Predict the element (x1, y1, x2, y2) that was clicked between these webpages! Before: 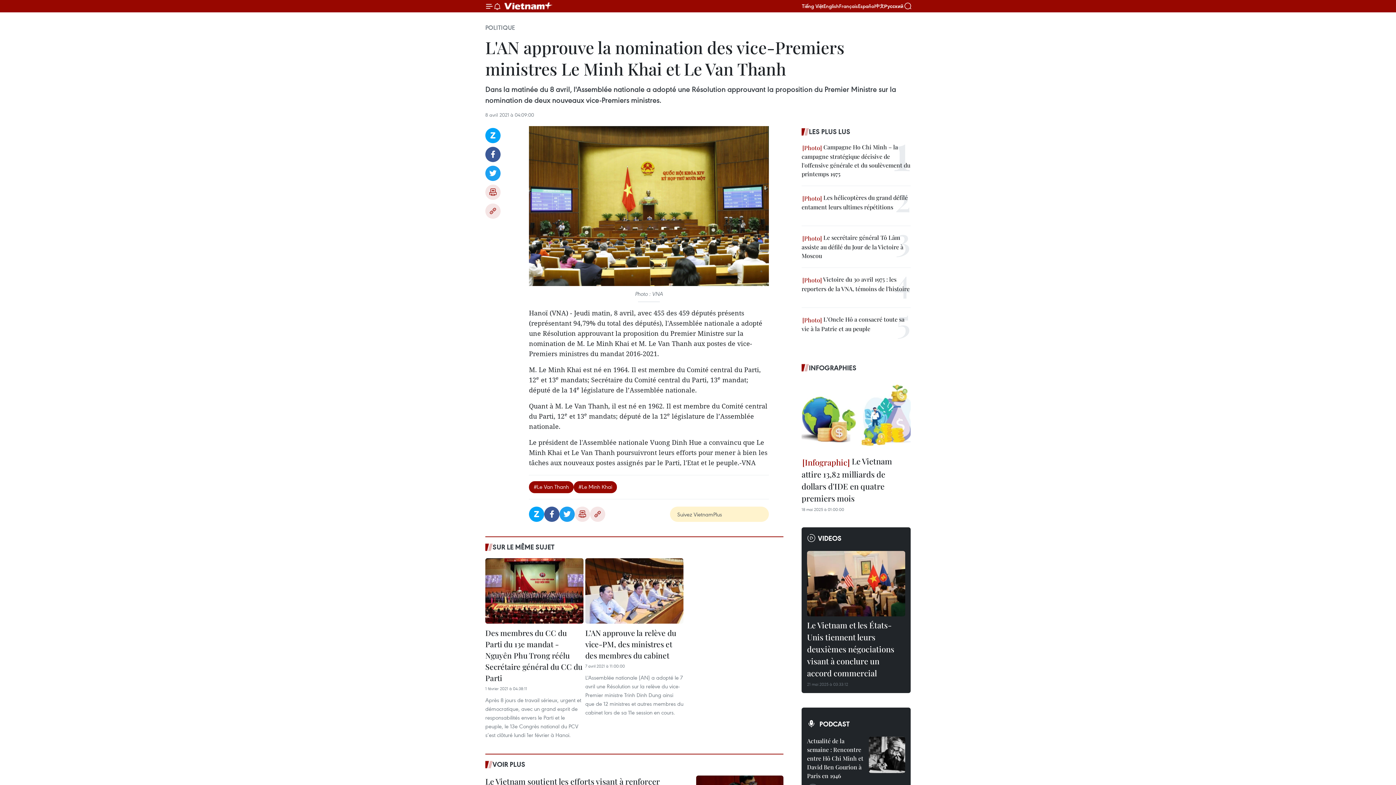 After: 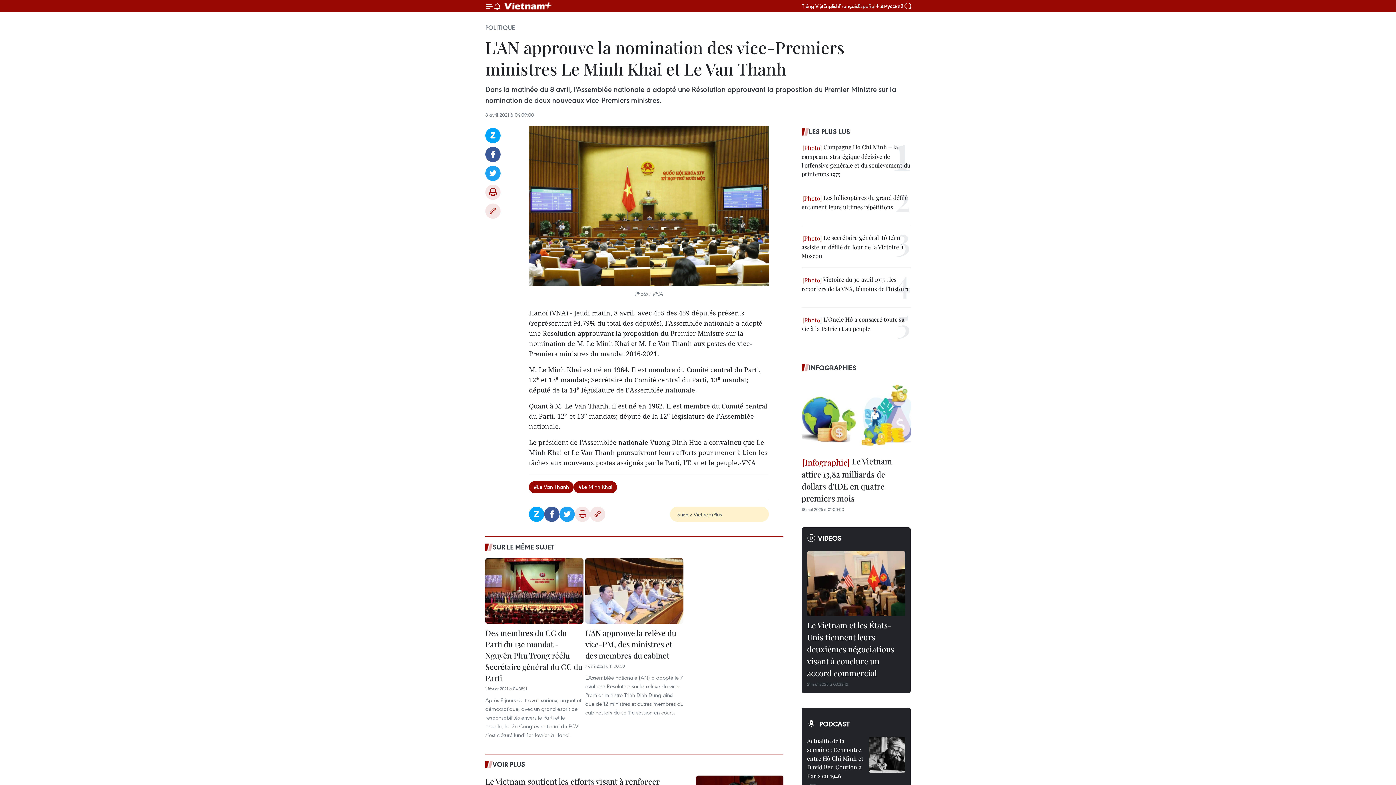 Action: label: Español bbox: (858, 2, 875, 9)